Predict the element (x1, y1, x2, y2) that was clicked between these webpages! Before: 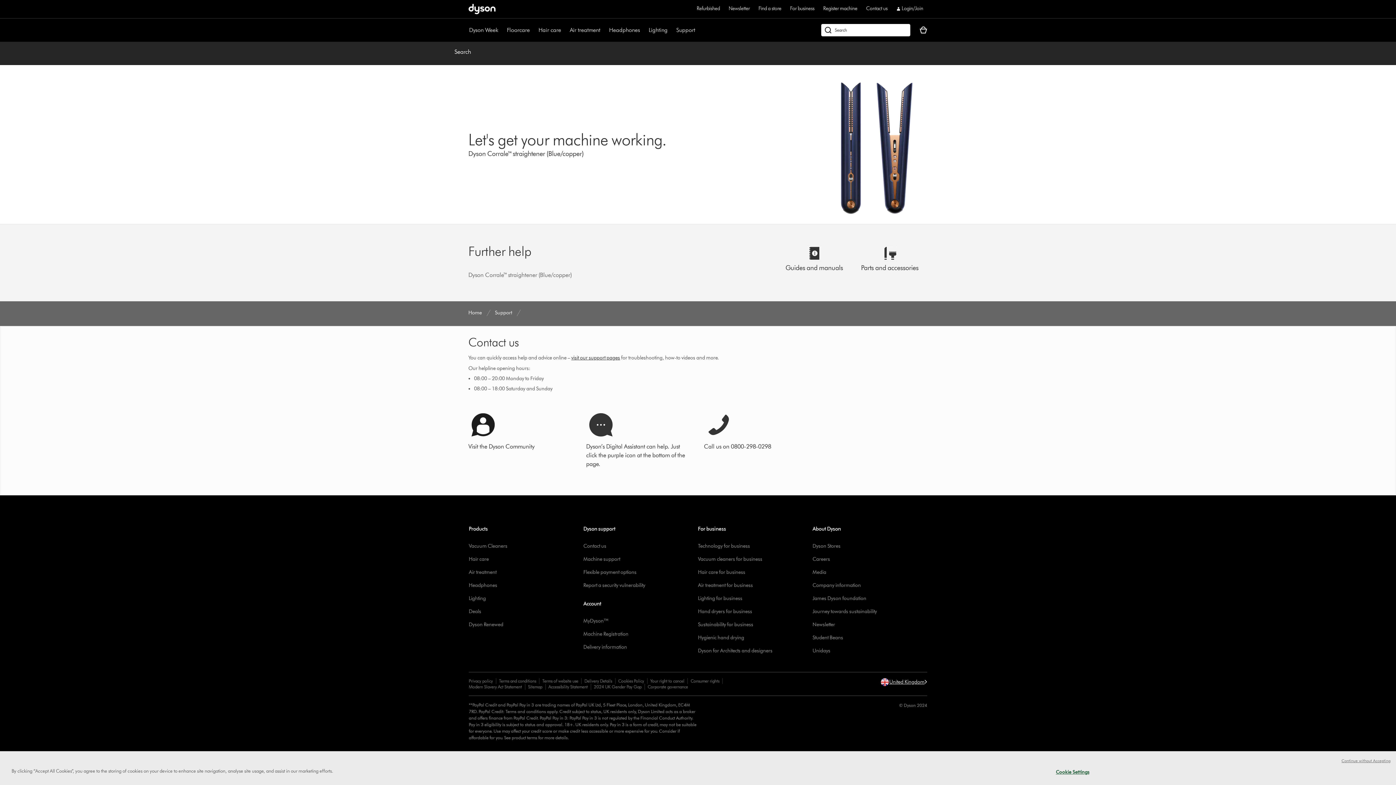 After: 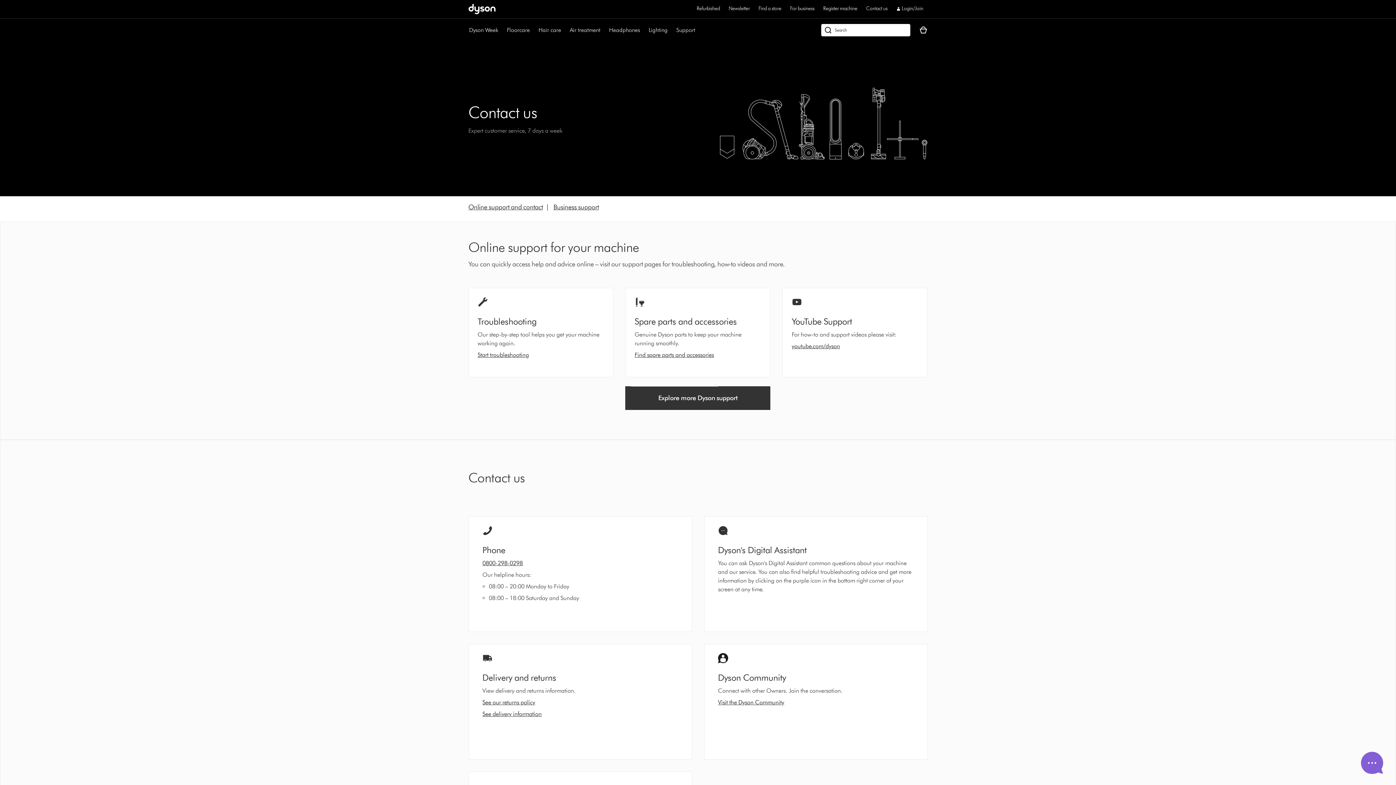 Action: label: Contact us bbox: (866, 4, 887, 13)